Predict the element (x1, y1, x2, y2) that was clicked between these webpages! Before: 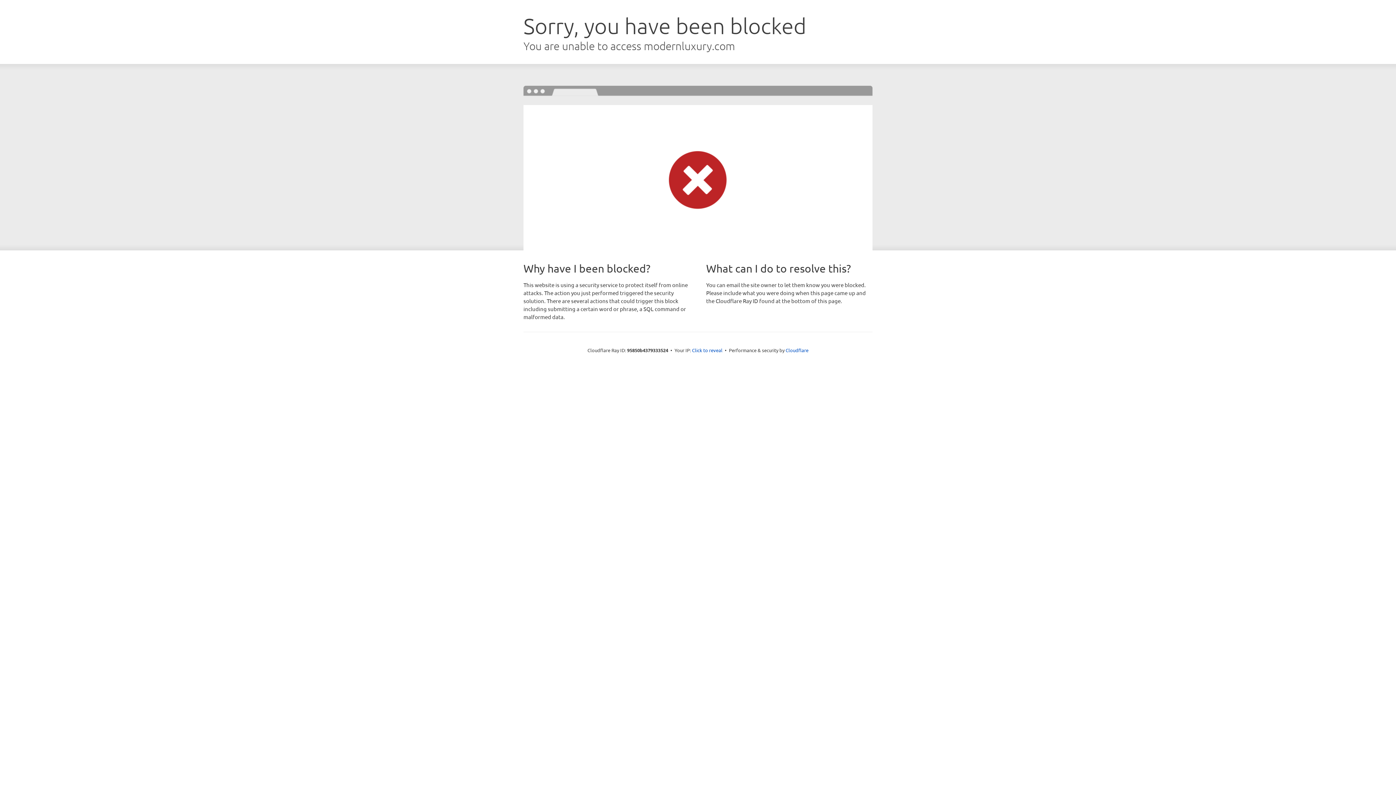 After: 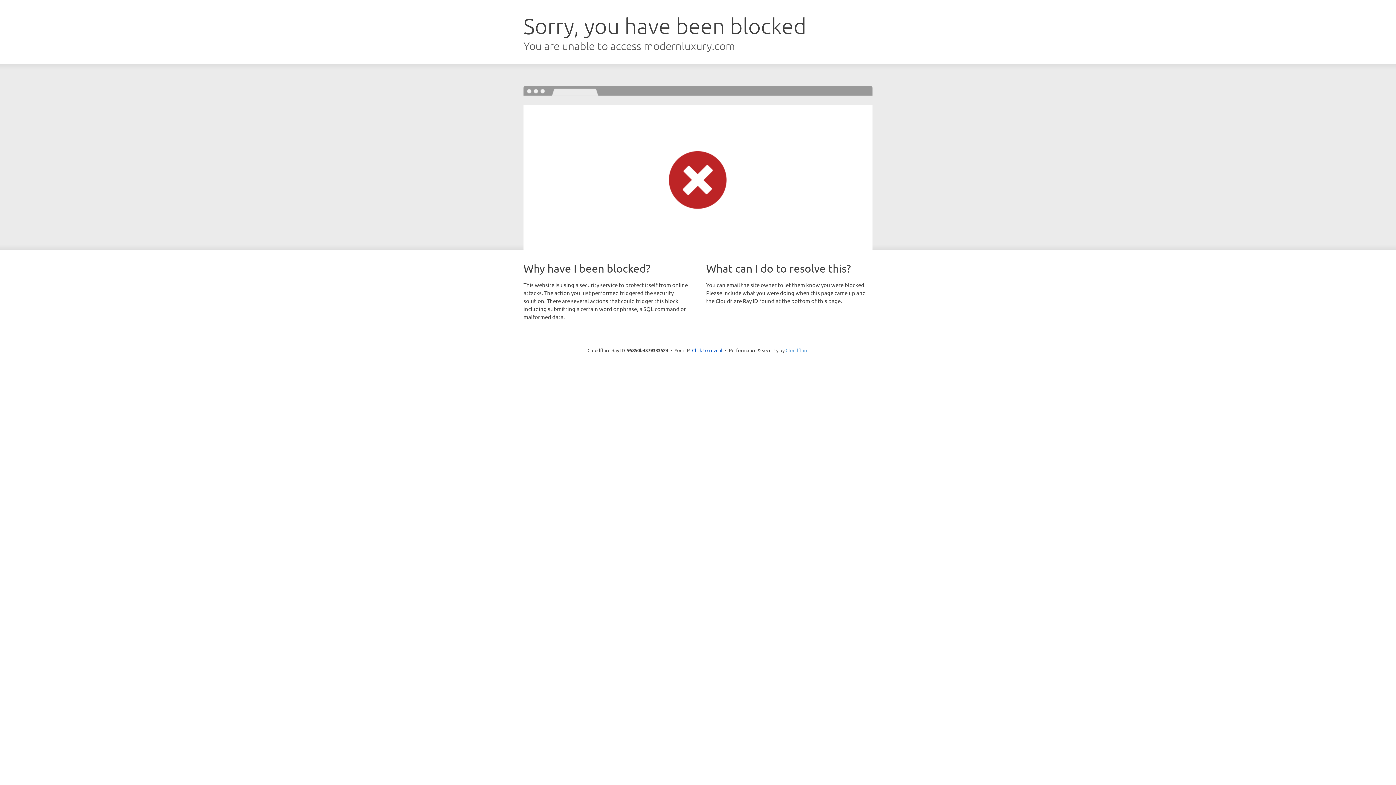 Action: label: Cloudflare bbox: (785, 347, 808, 353)